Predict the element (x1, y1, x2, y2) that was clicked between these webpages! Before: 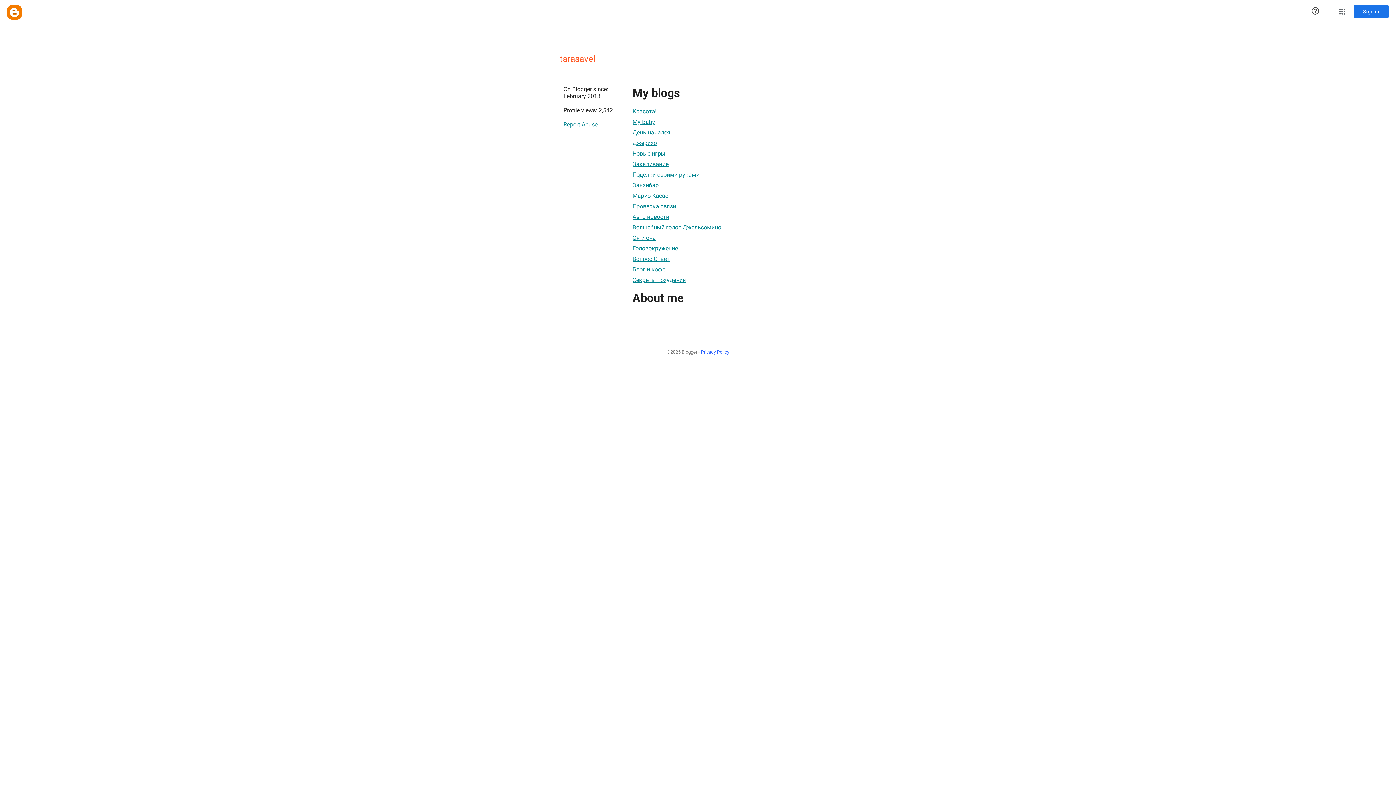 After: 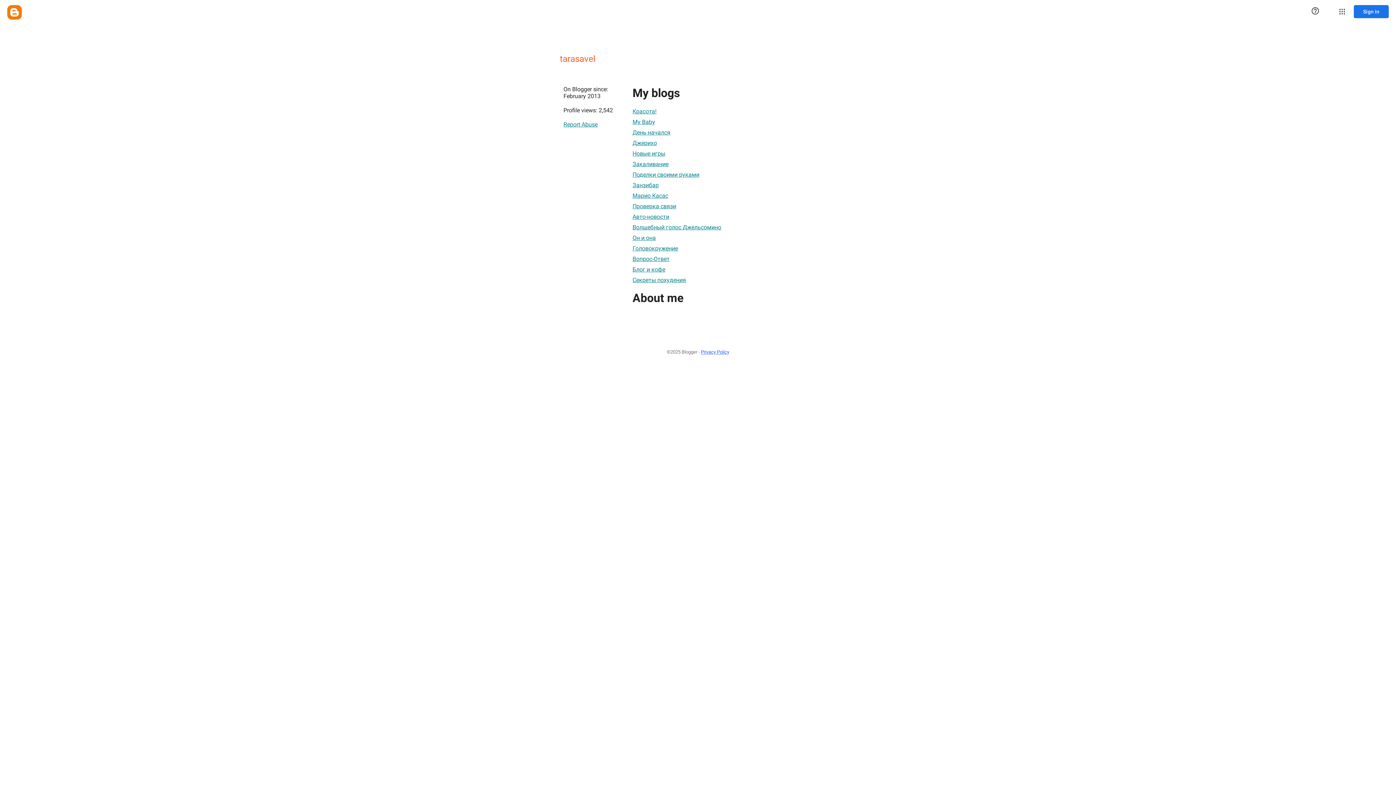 Action: label: Privacy Policy bbox: (701, 345, 729, 358)